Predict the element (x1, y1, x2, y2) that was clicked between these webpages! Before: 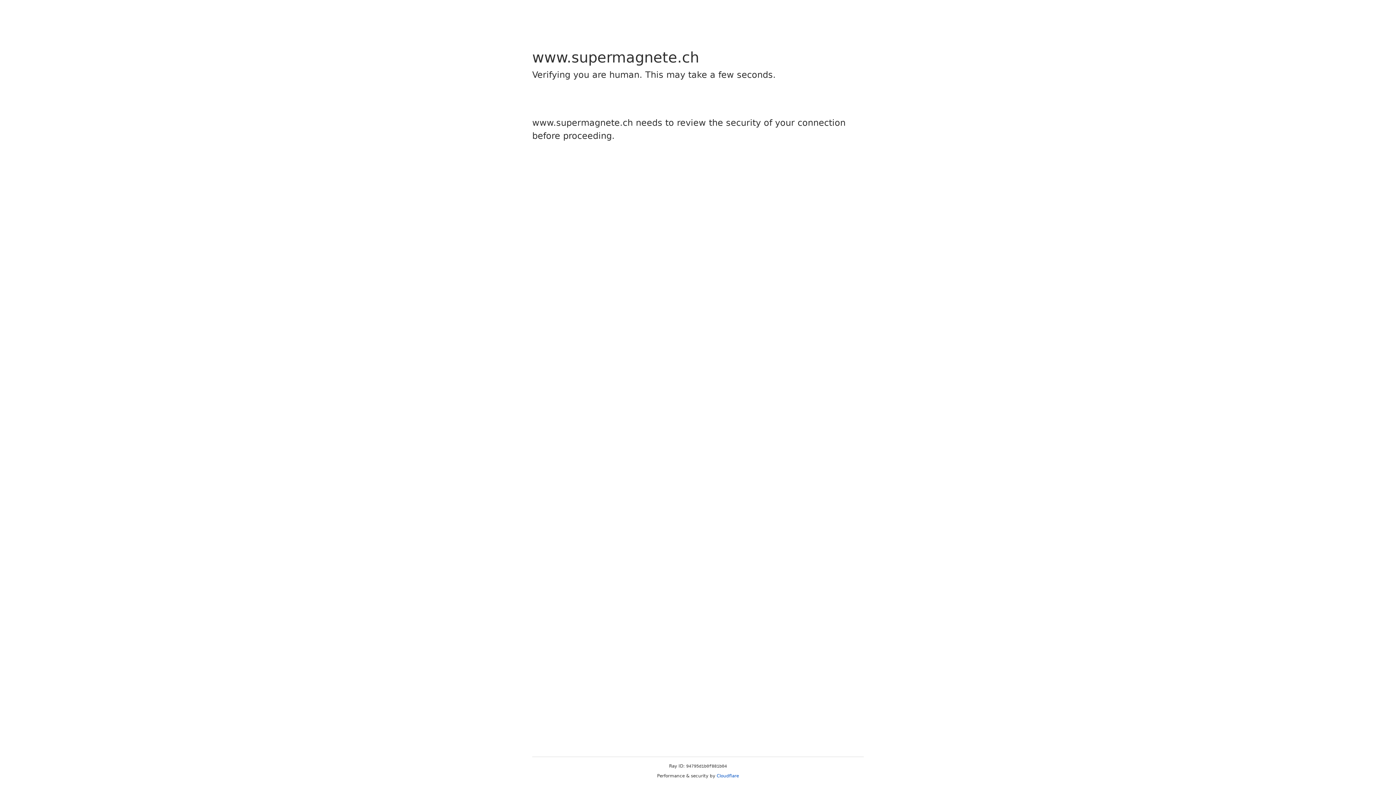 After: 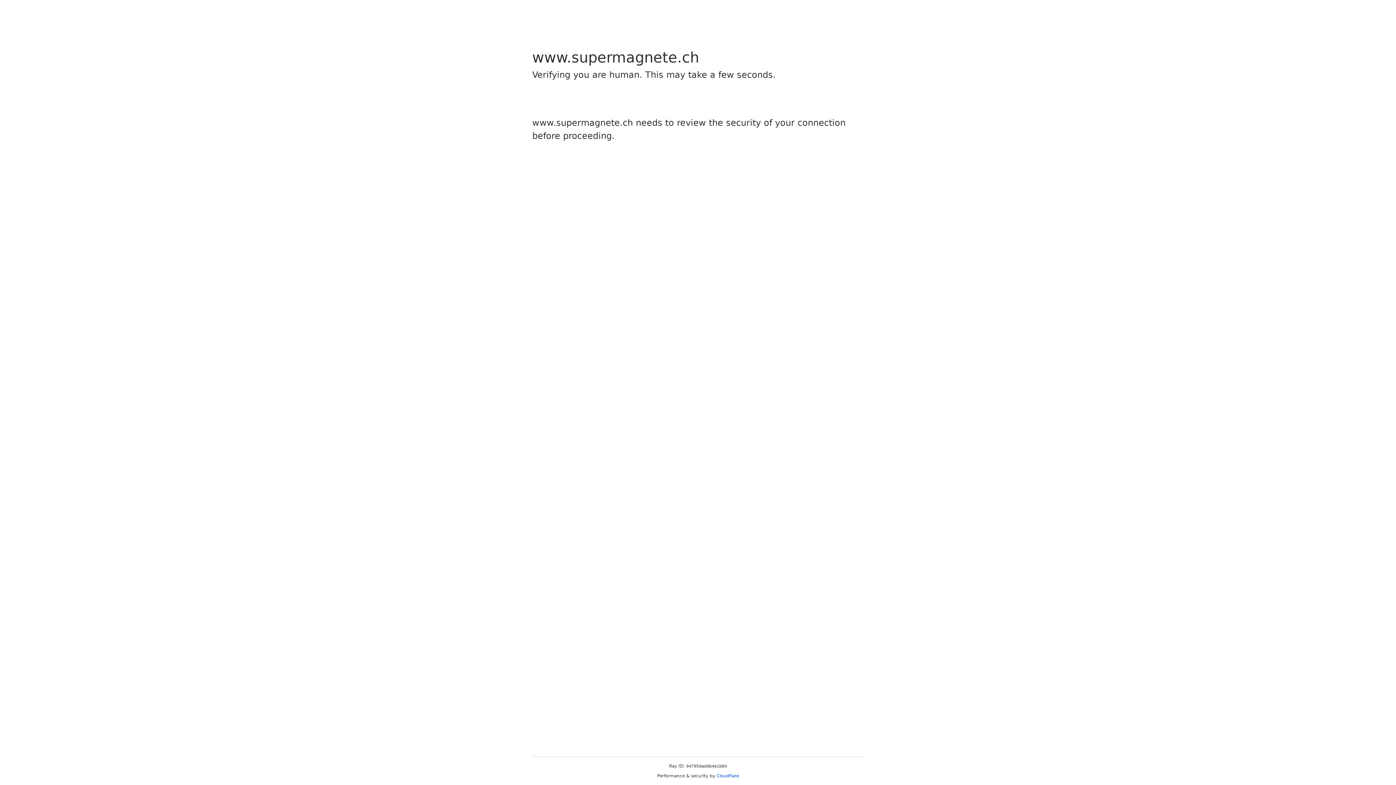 Action: label: Cloudflare bbox: (716, 773, 739, 778)